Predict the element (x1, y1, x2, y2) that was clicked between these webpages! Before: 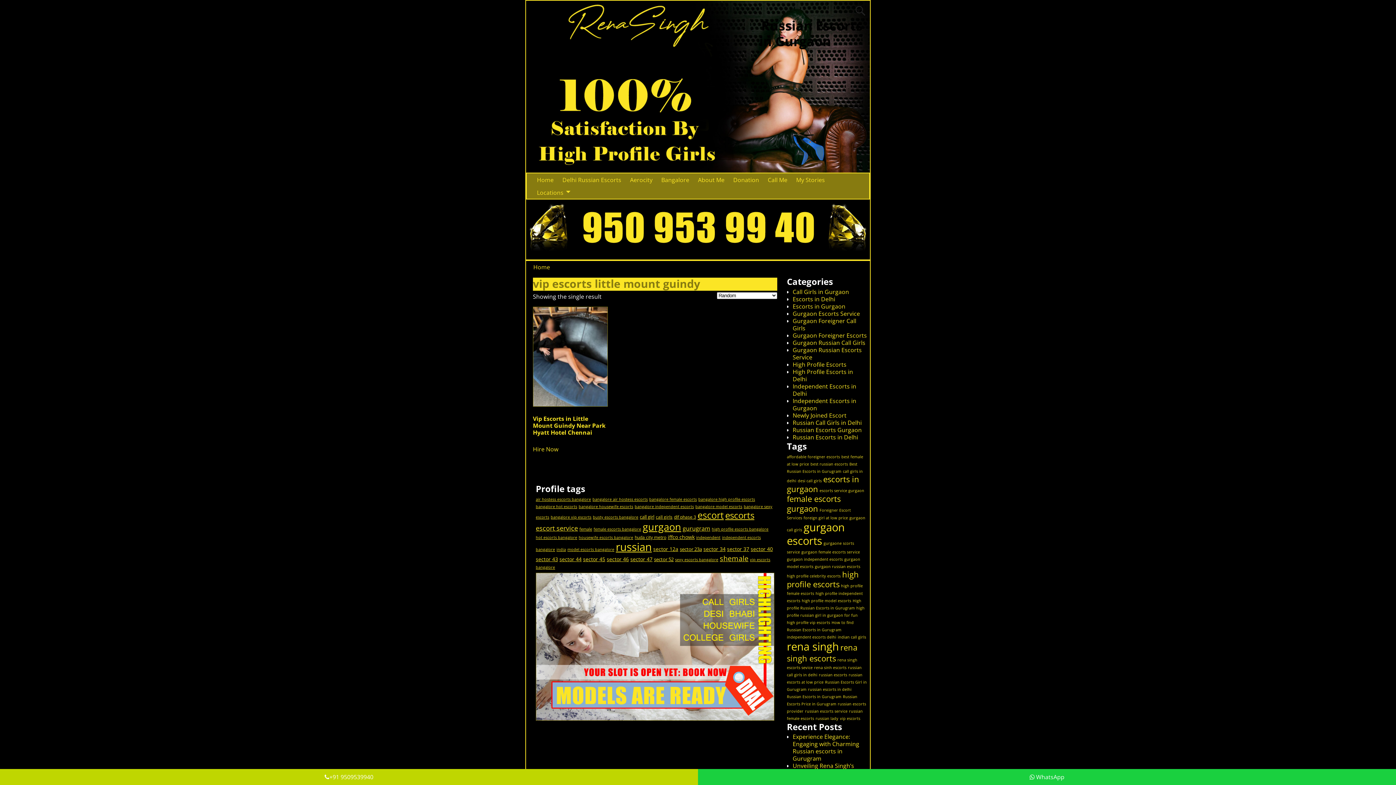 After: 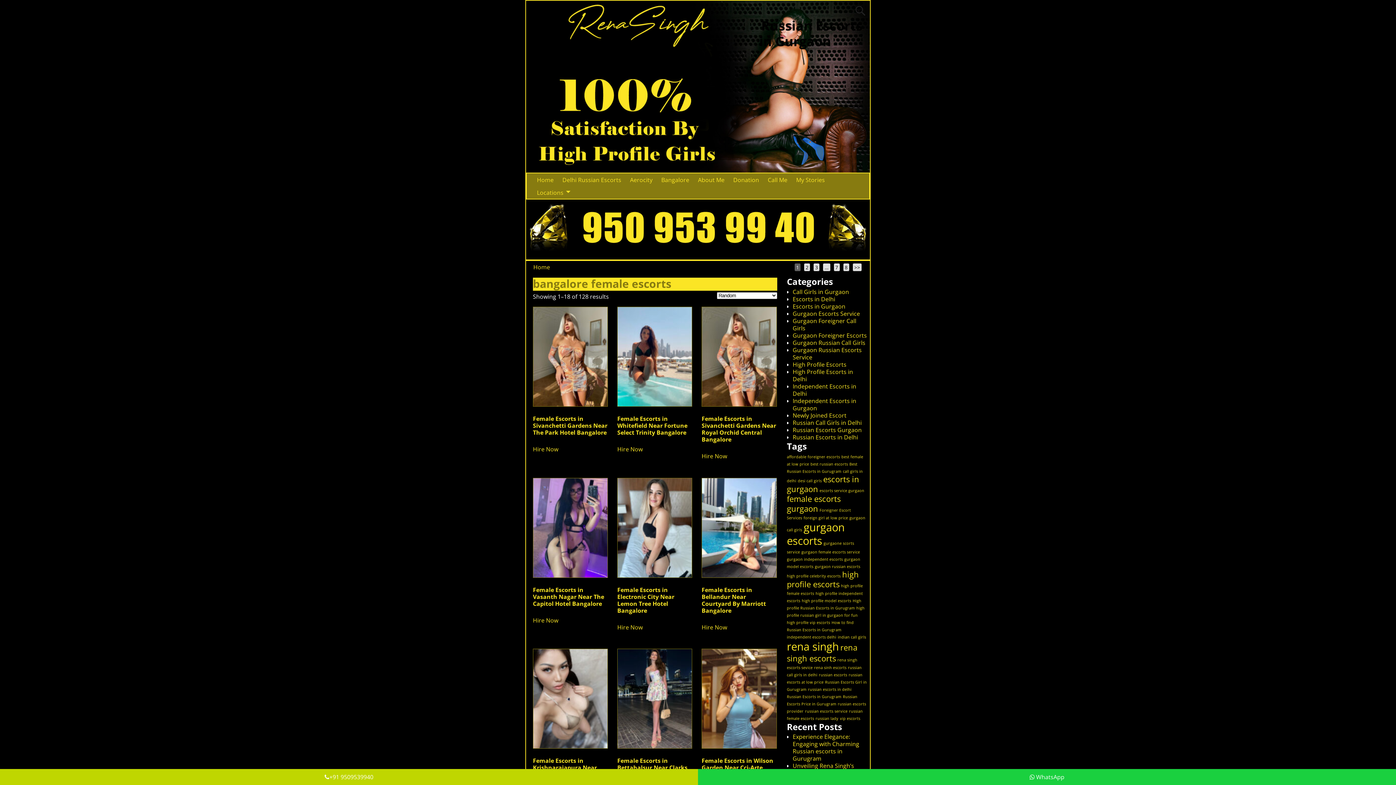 Action: label: bangalore female escorts (128 products) bbox: (649, 497, 697, 502)